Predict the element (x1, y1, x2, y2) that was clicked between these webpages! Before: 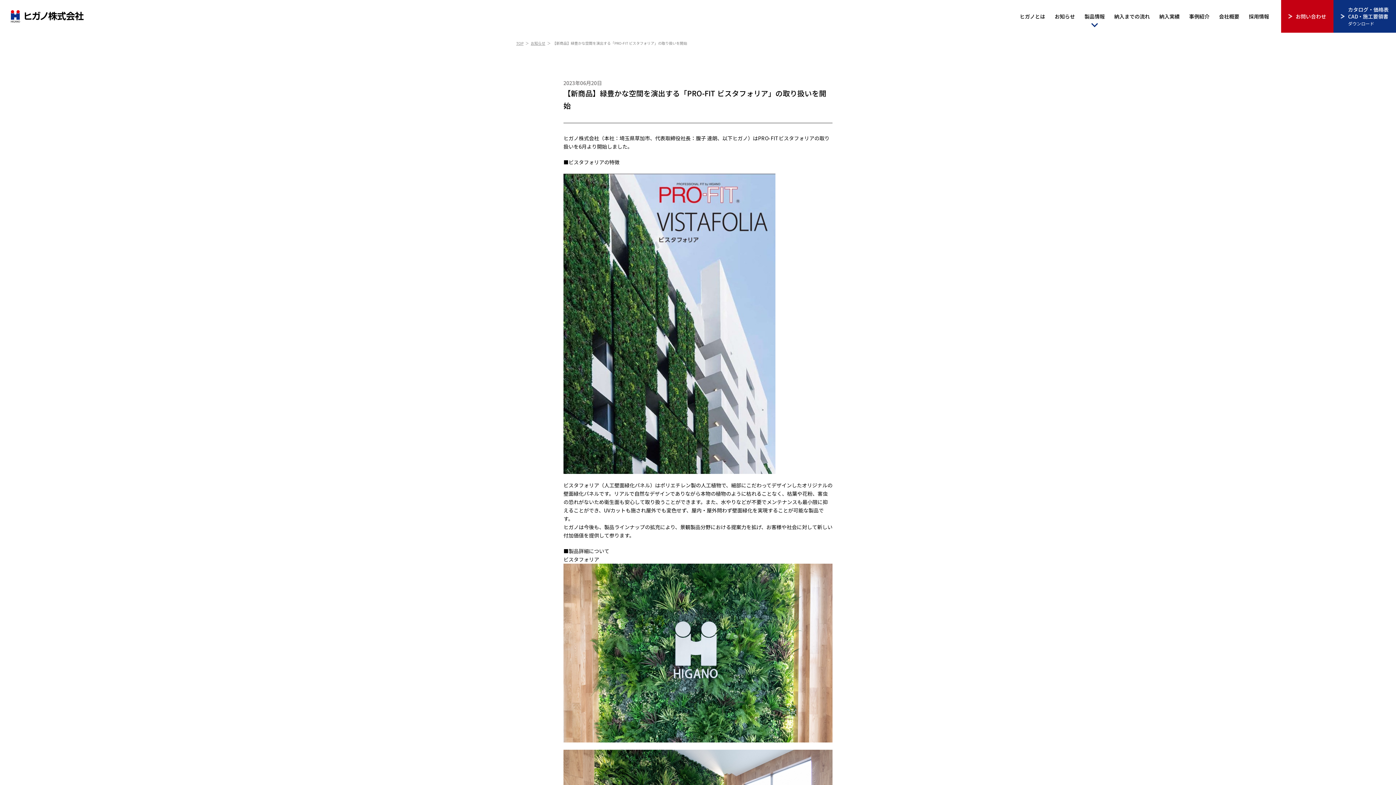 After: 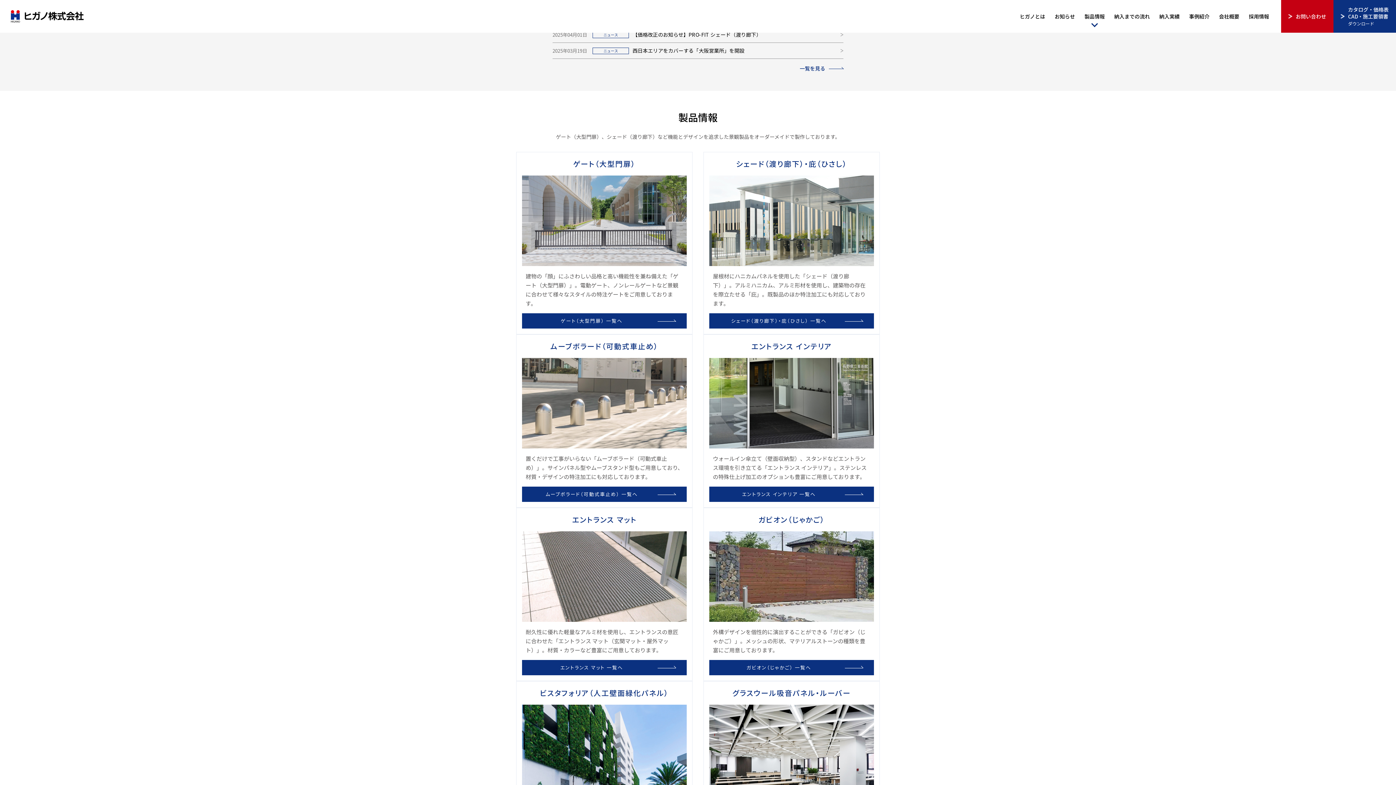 Action: label: 製品情報 bbox: (1080, 0, 1109, 32)